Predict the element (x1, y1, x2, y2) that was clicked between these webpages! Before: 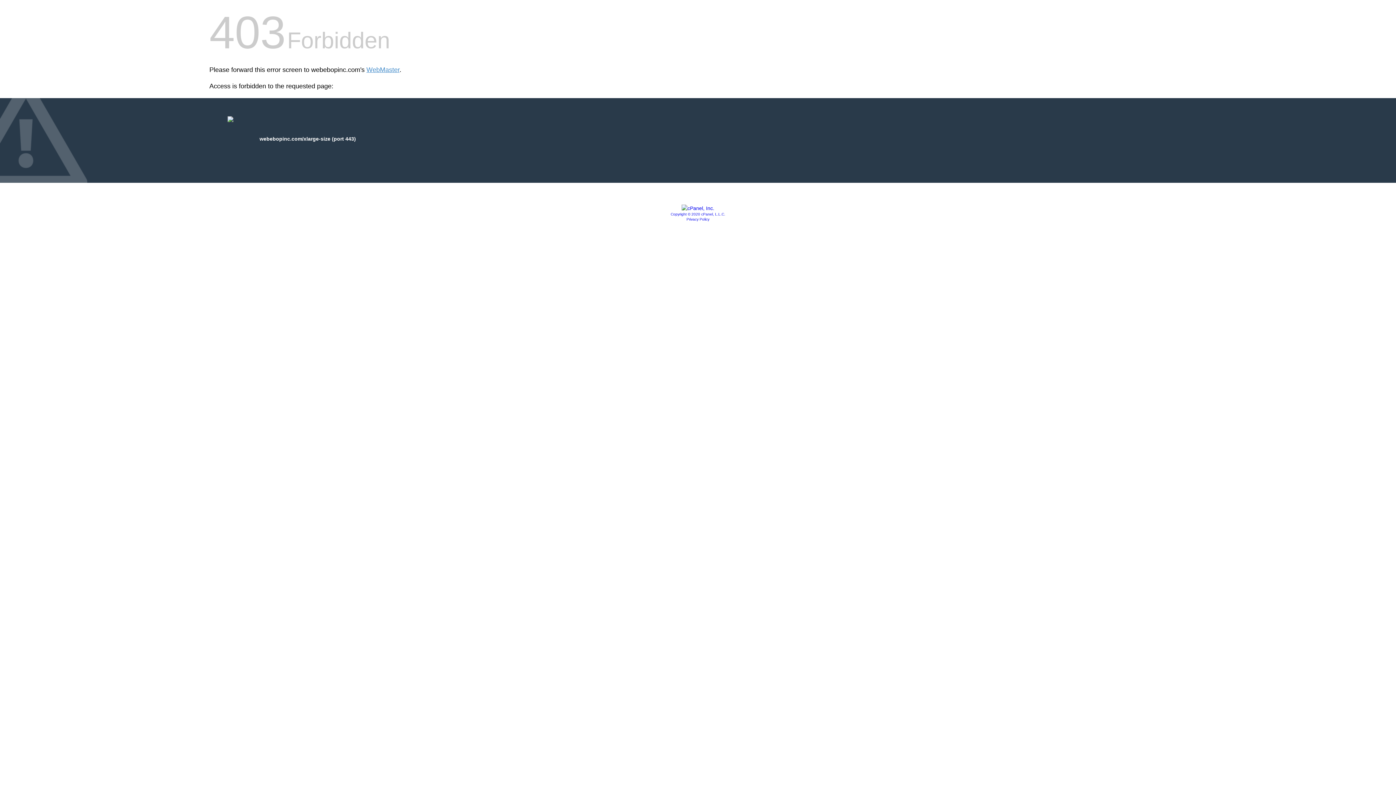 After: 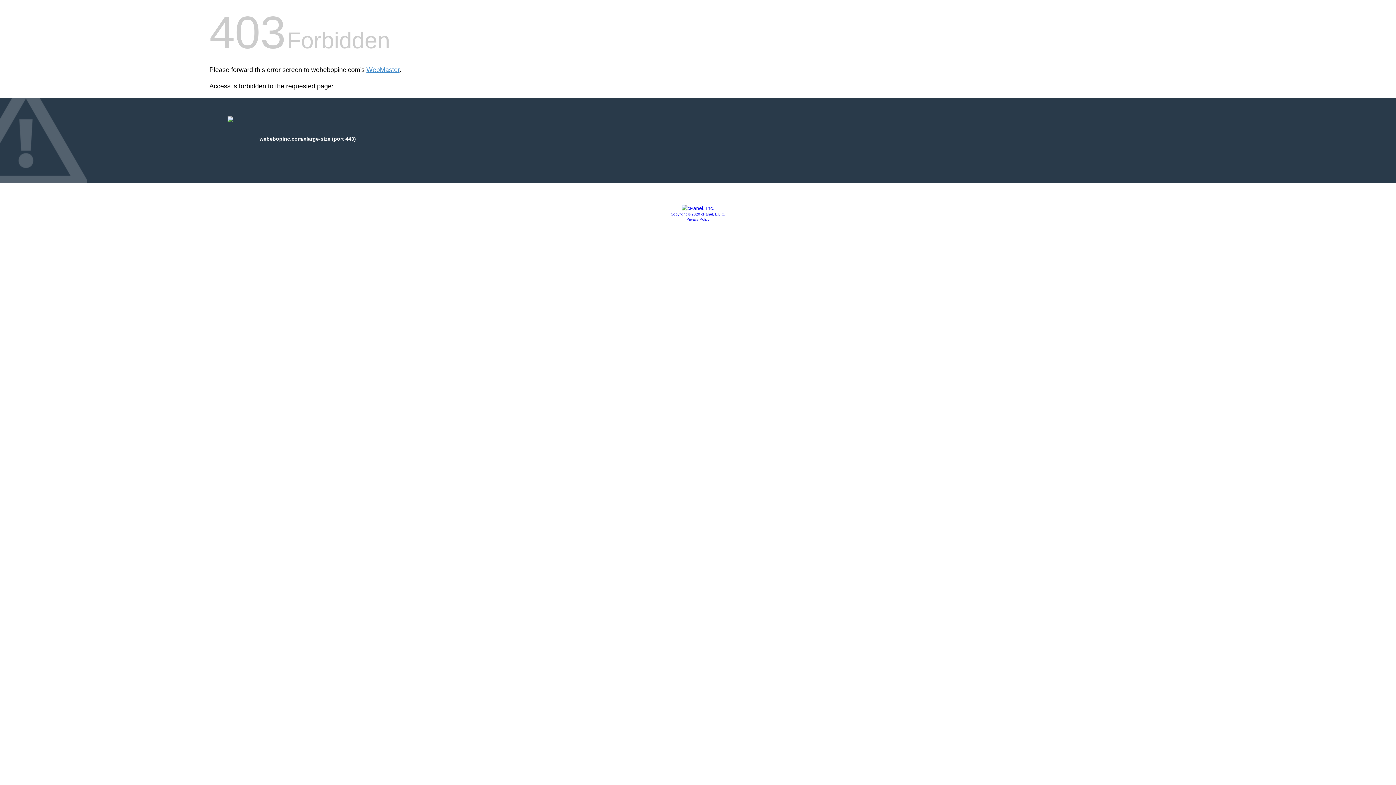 Action: label: Copyright © 2020 cPanel, L.L.C. bbox: (670, 212, 725, 216)